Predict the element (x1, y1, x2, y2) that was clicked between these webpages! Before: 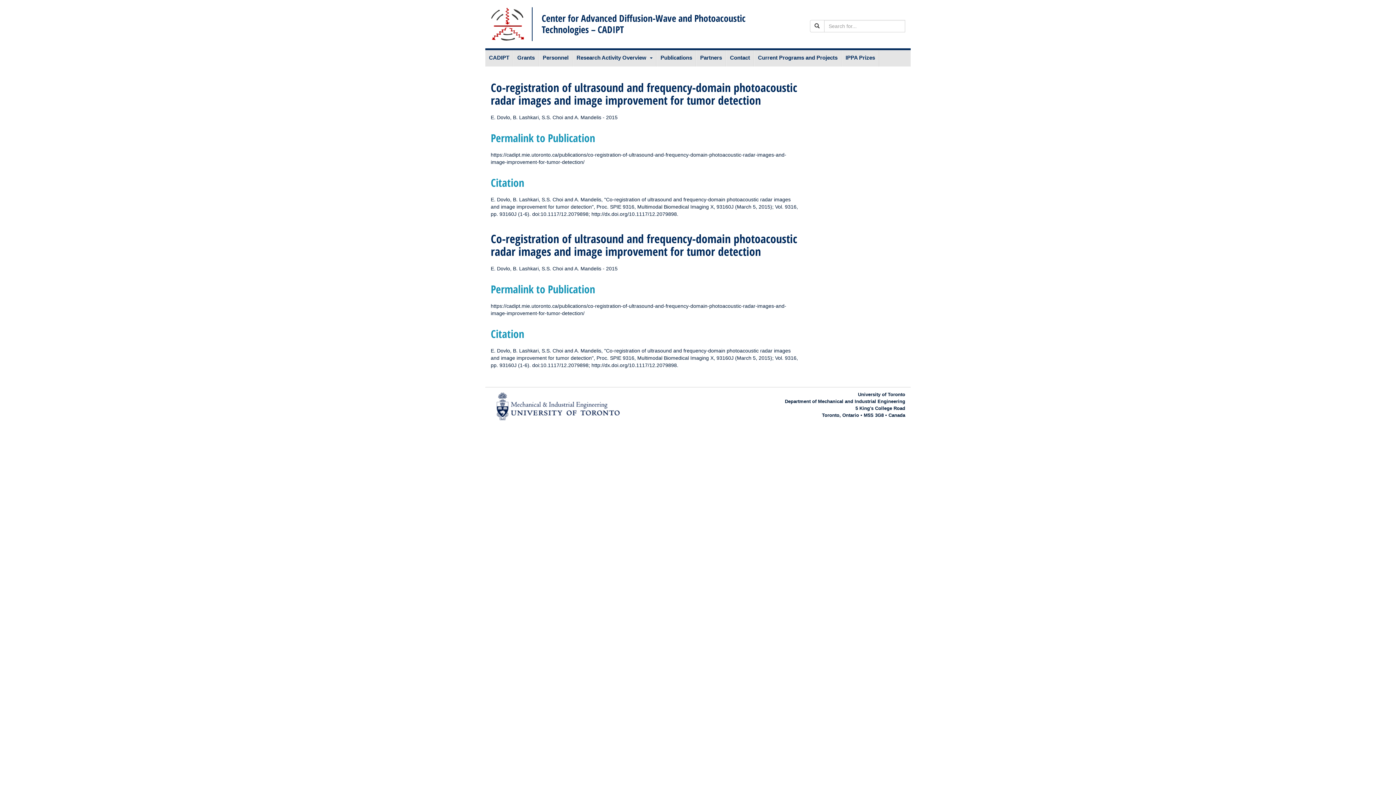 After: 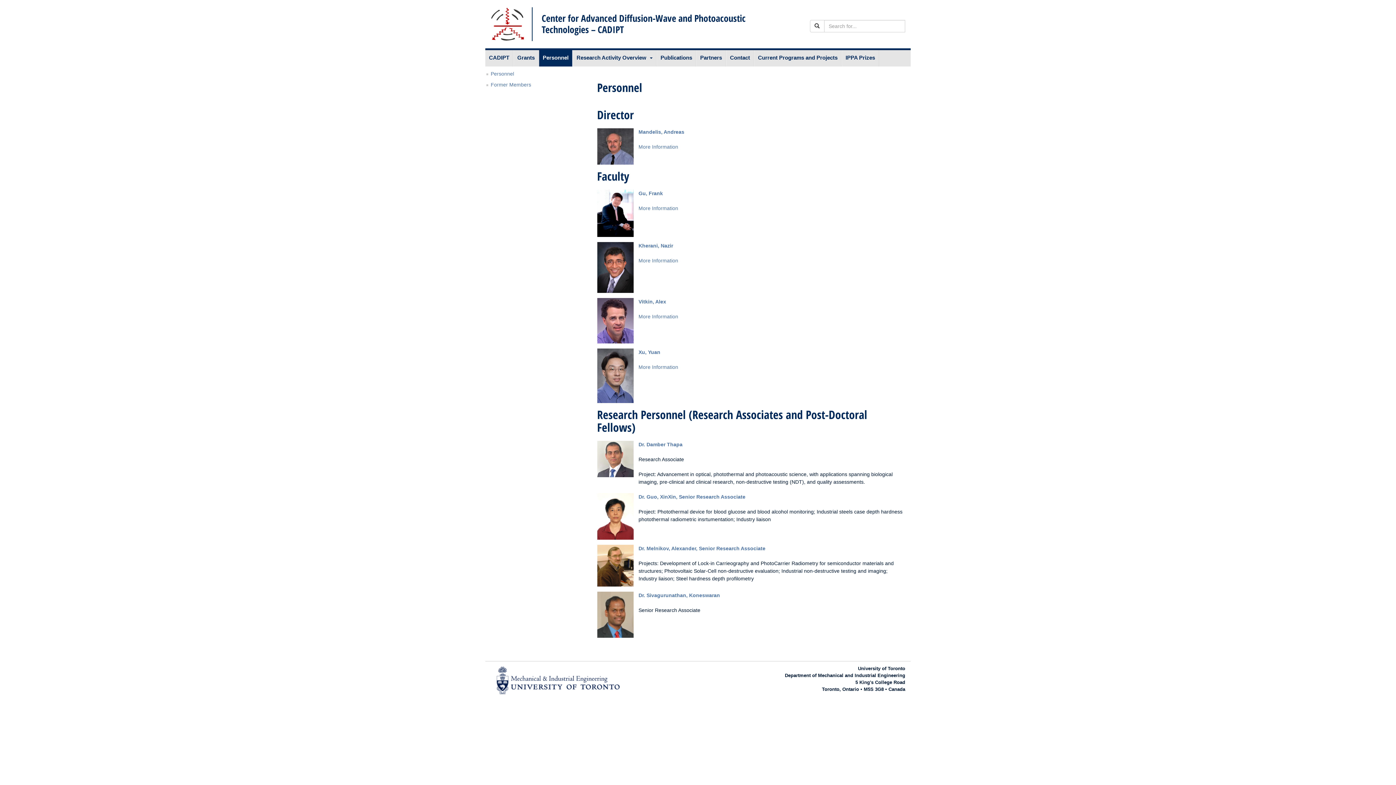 Action: bbox: (538, 50, 572, 66) label: Personnel